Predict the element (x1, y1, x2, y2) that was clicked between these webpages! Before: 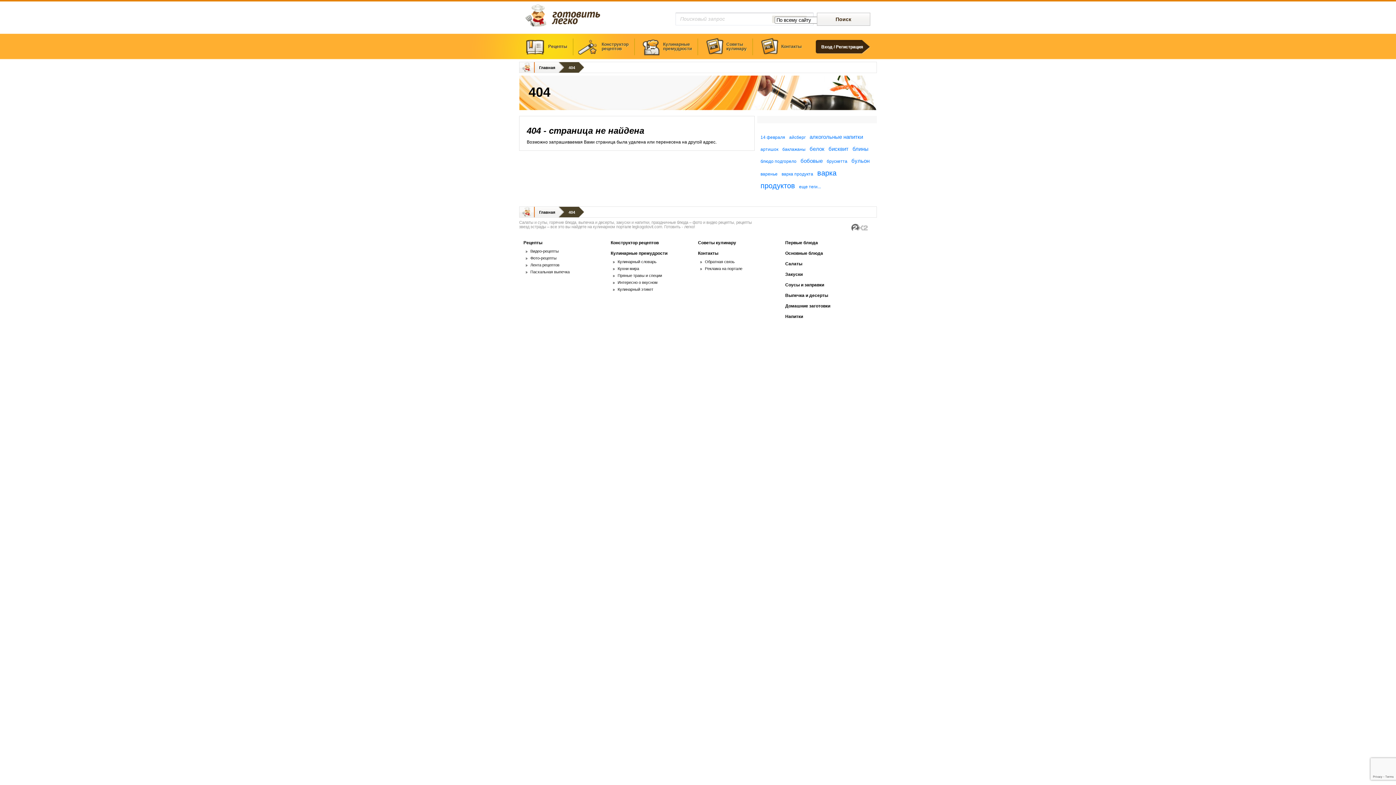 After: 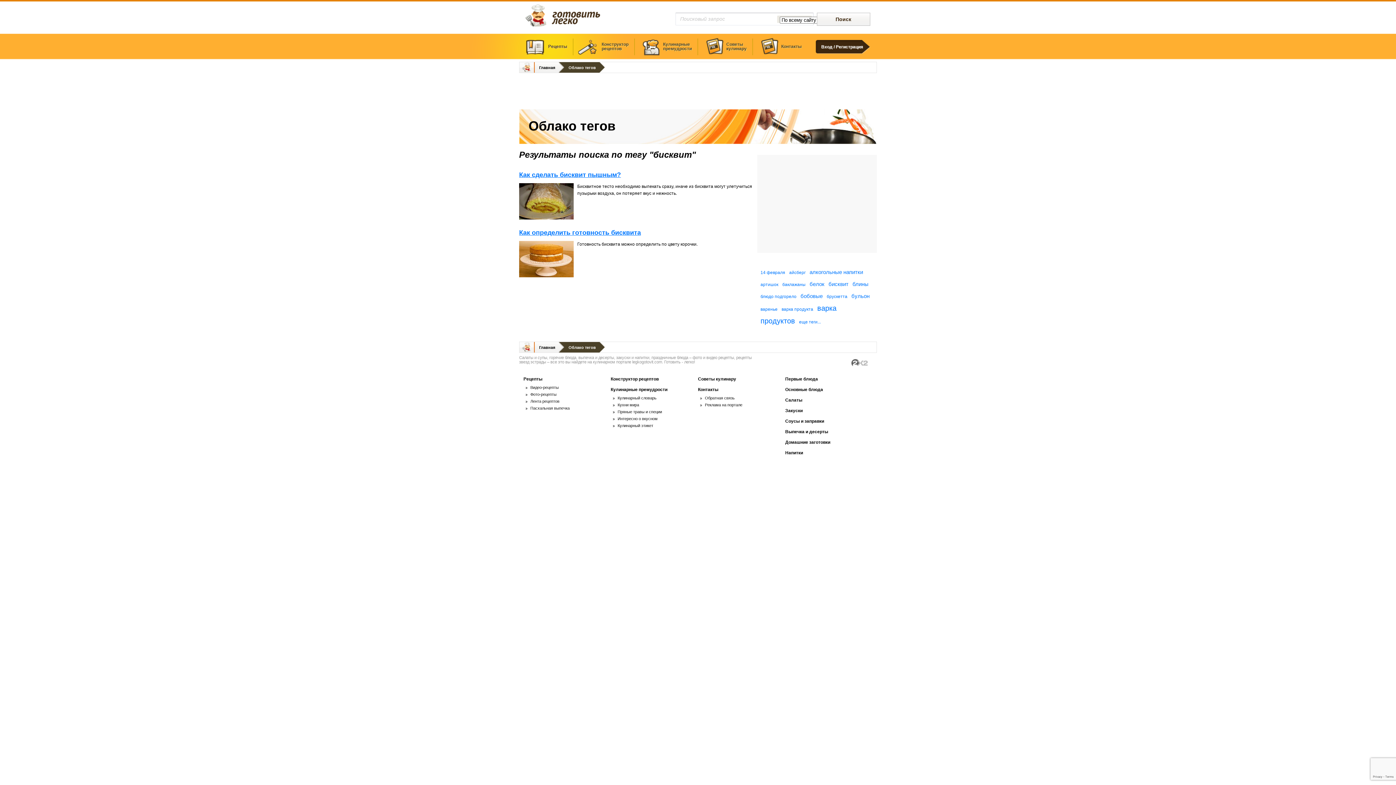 Action: bbox: (828, 145, 851, 152) label: бисквит